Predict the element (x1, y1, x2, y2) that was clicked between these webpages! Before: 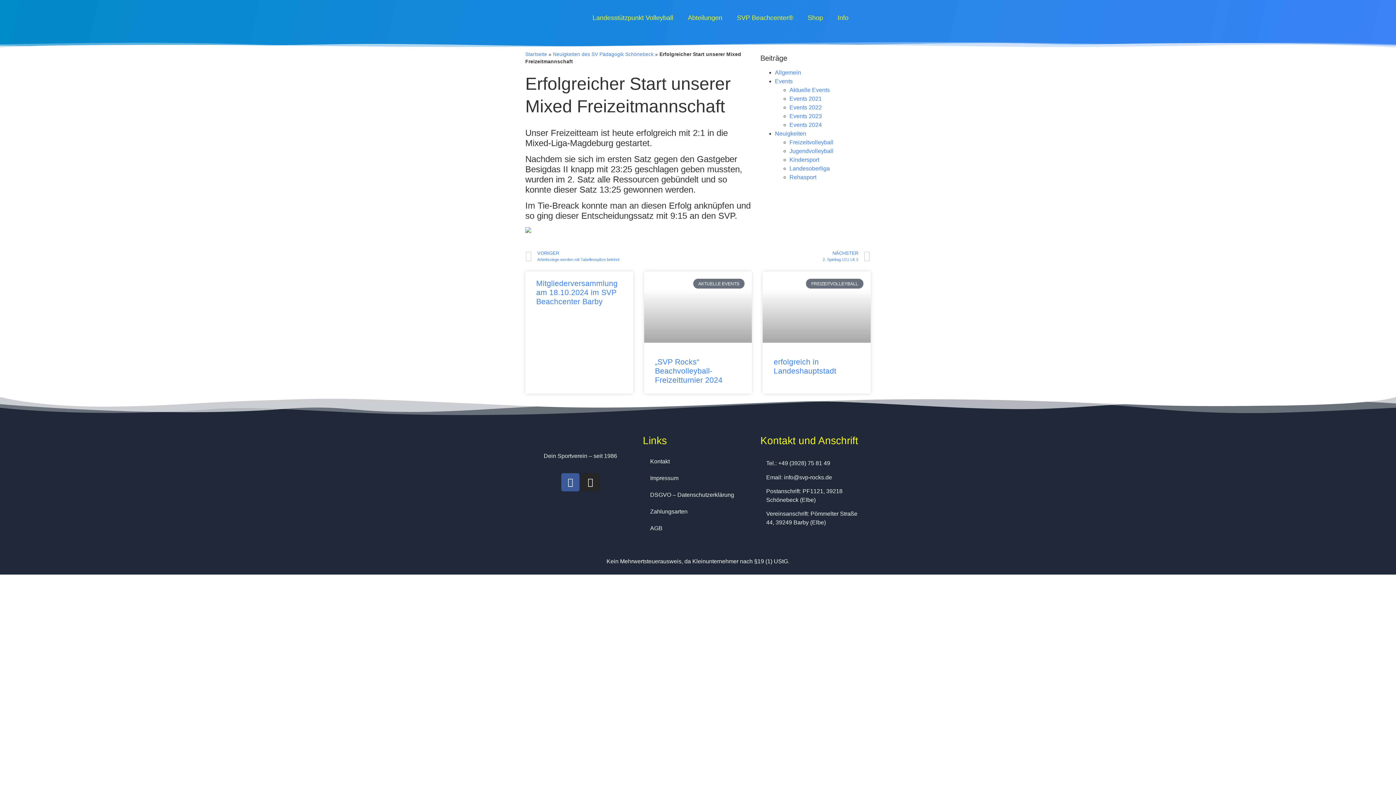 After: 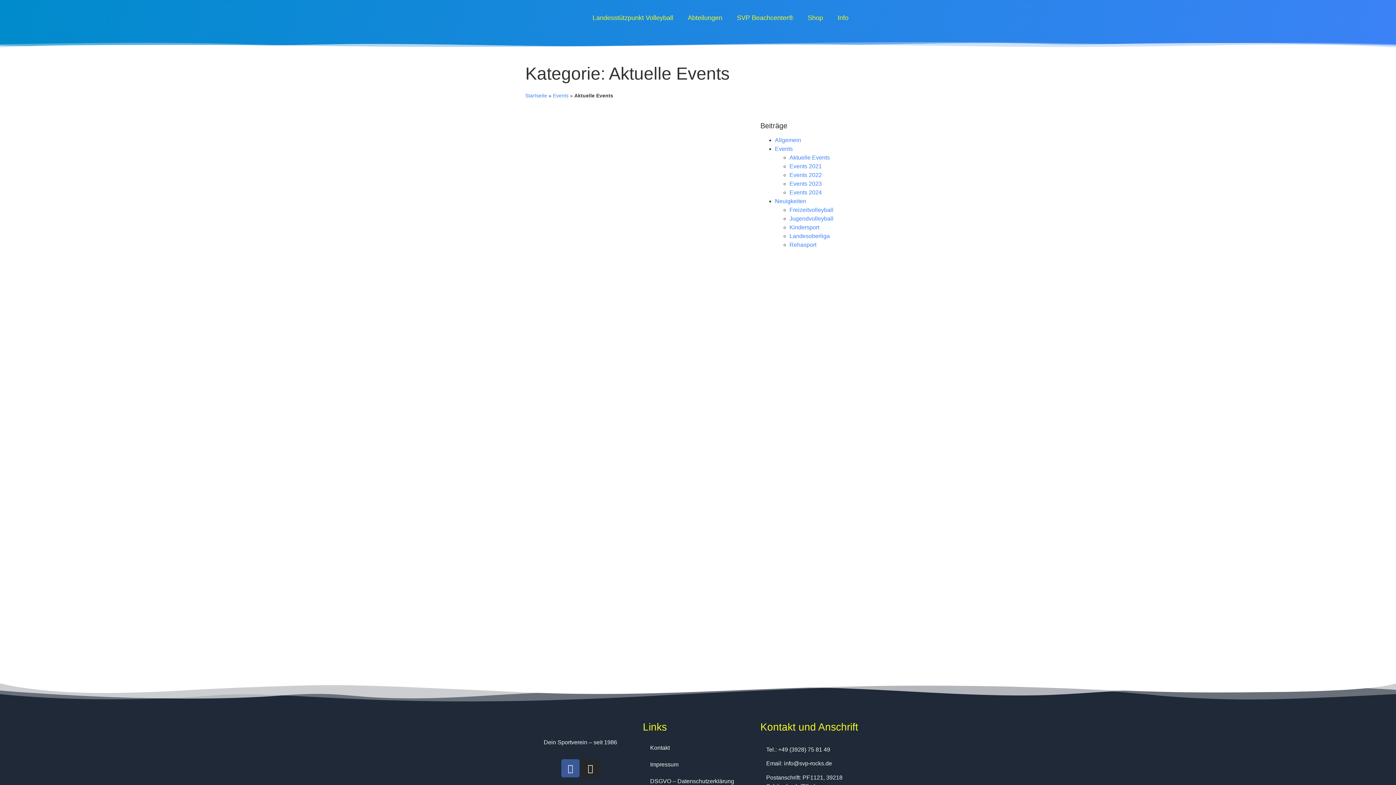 Action: label: Aktuelle Events bbox: (789, 86, 830, 93)